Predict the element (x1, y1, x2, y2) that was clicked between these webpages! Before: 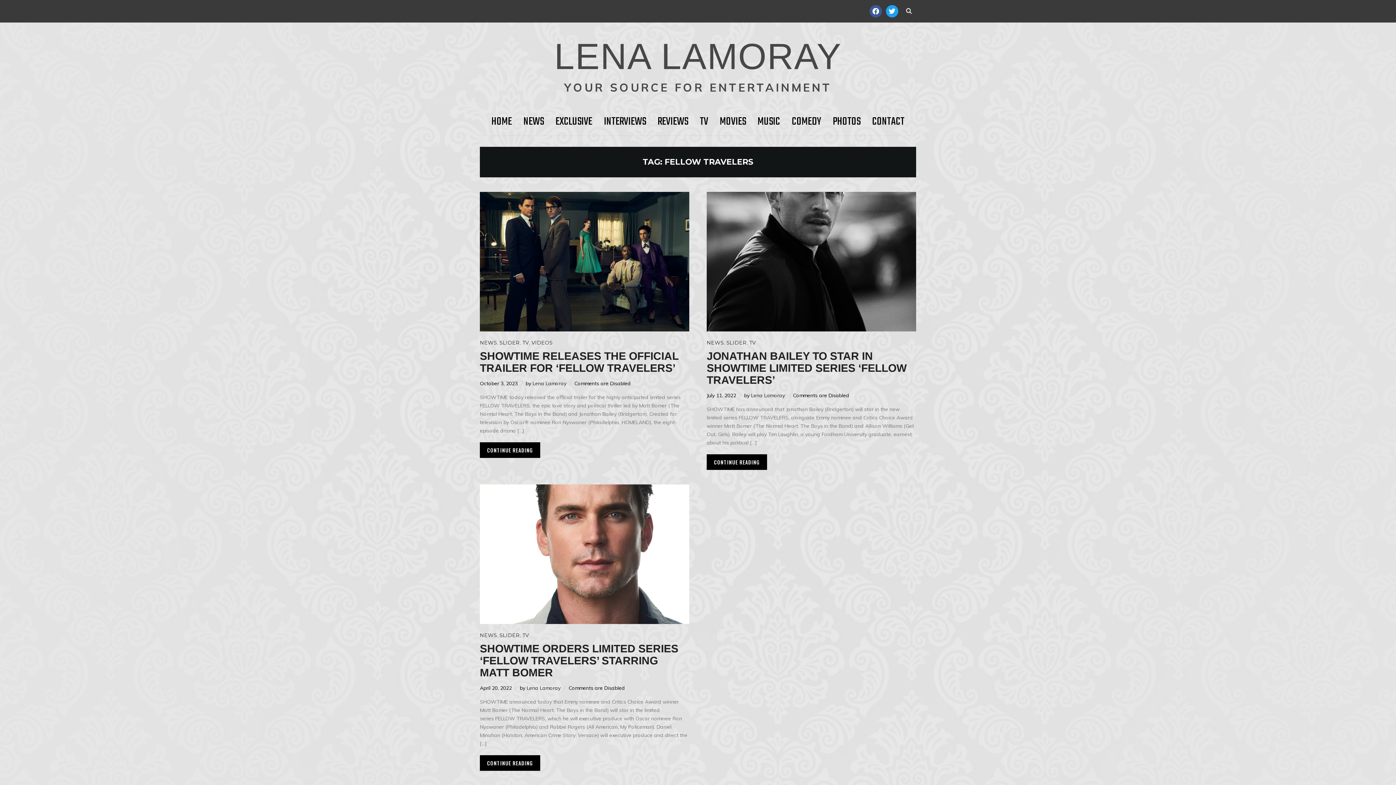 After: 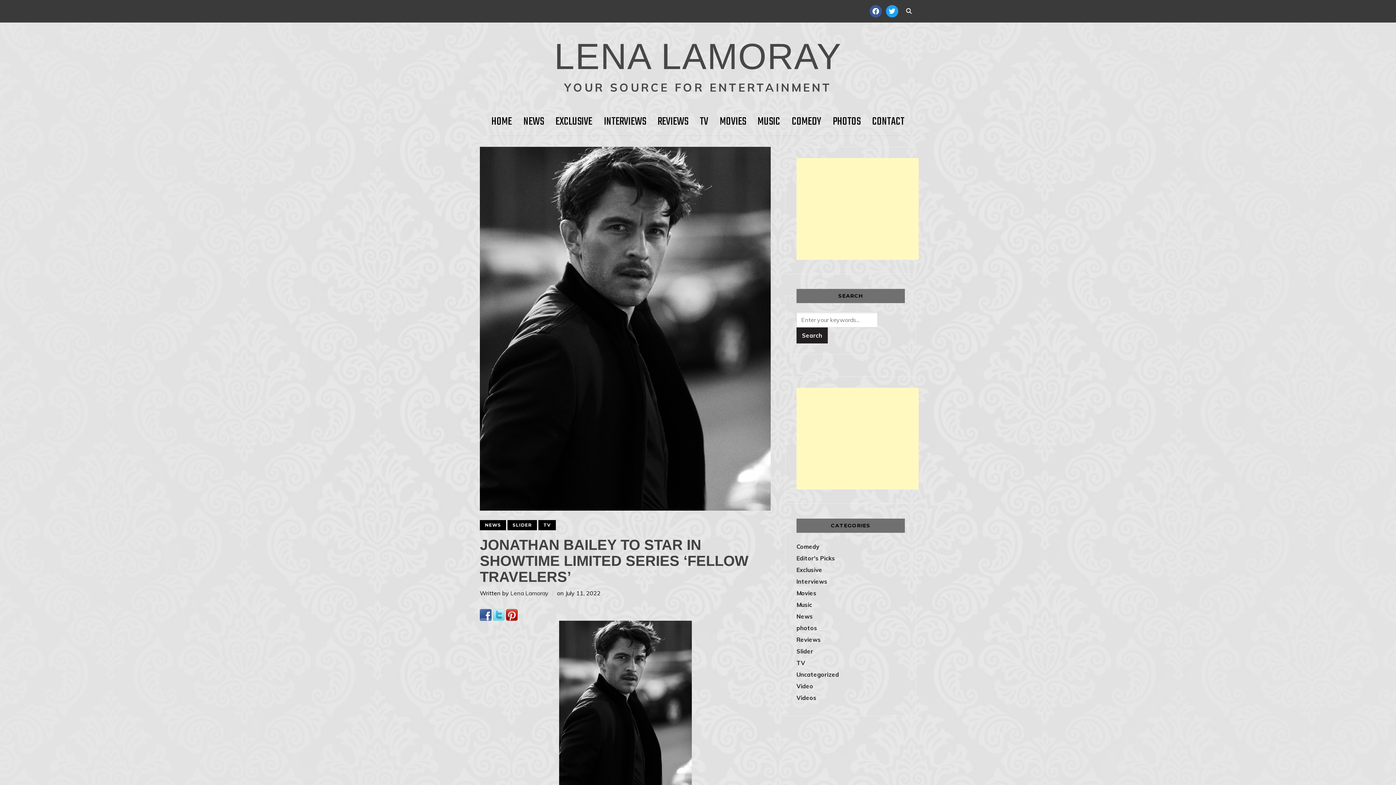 Action: label: CONTINUE READING bbox: (706, 454, 767, 470)